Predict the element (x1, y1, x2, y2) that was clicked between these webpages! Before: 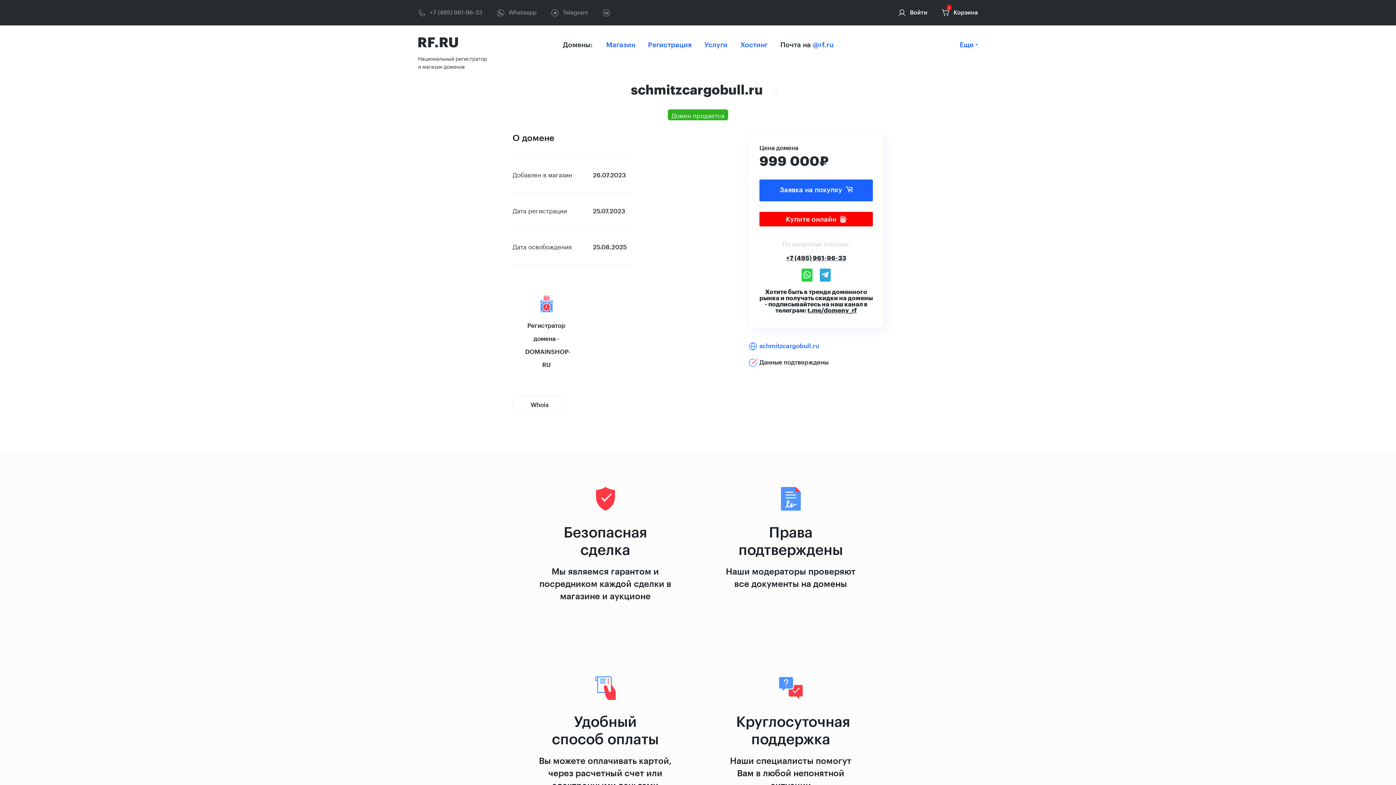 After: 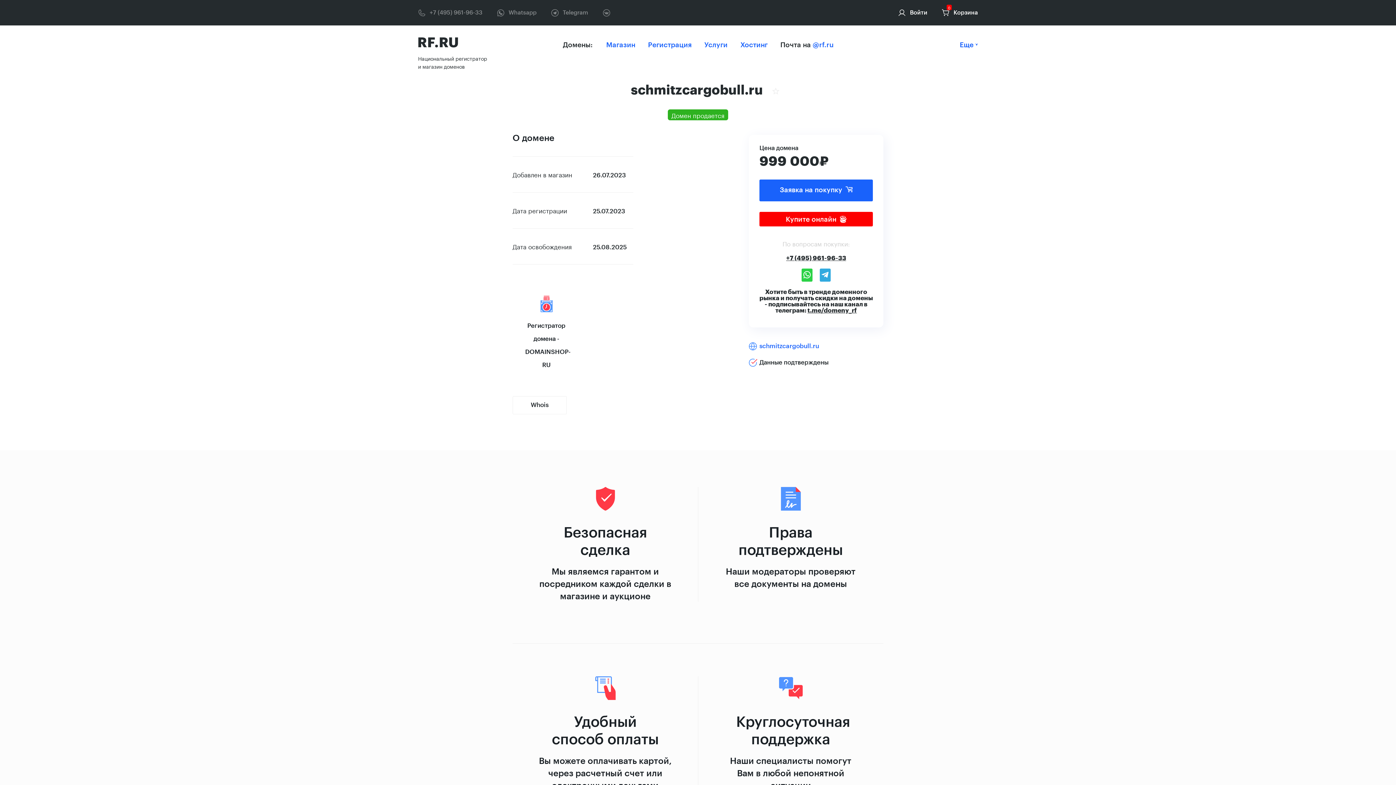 Action: bbox: (820, 268, 830, 281)